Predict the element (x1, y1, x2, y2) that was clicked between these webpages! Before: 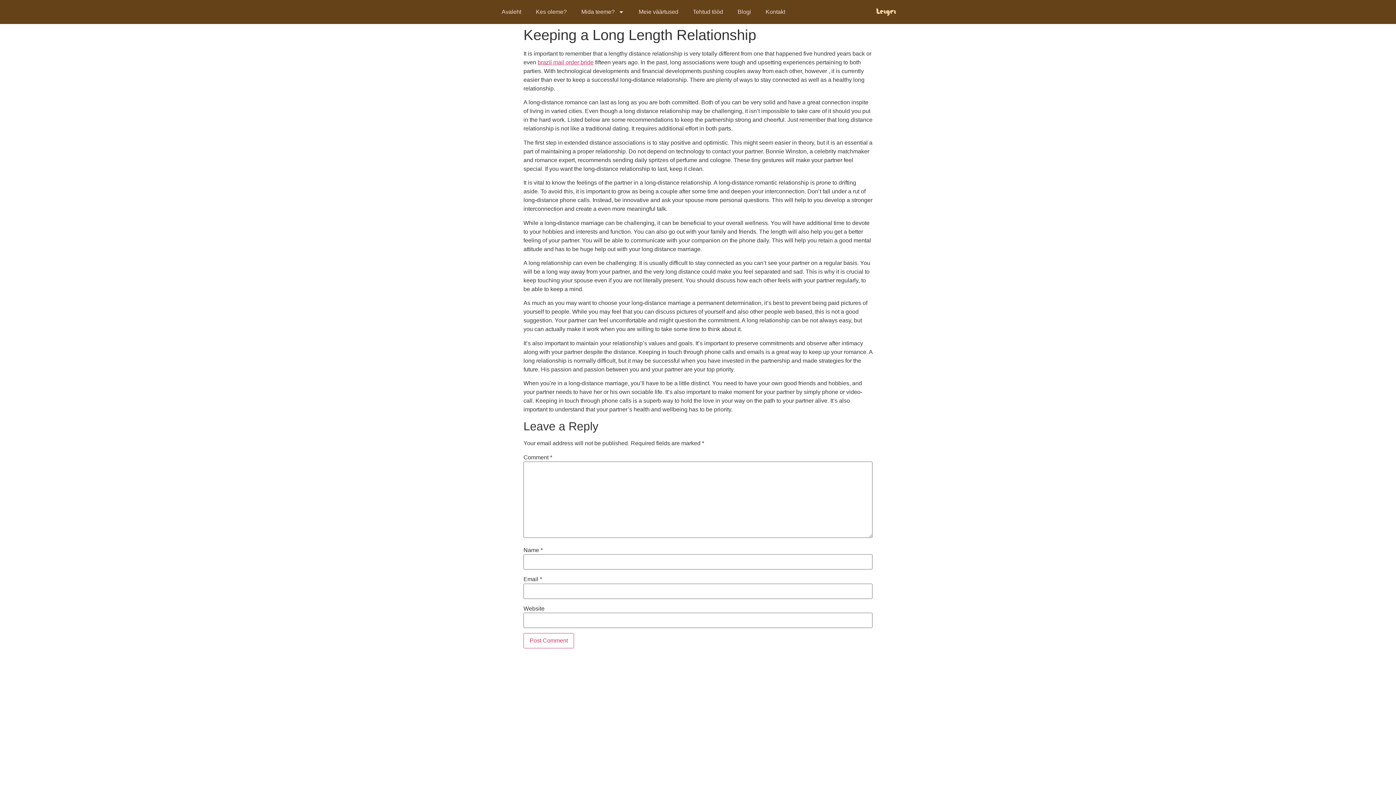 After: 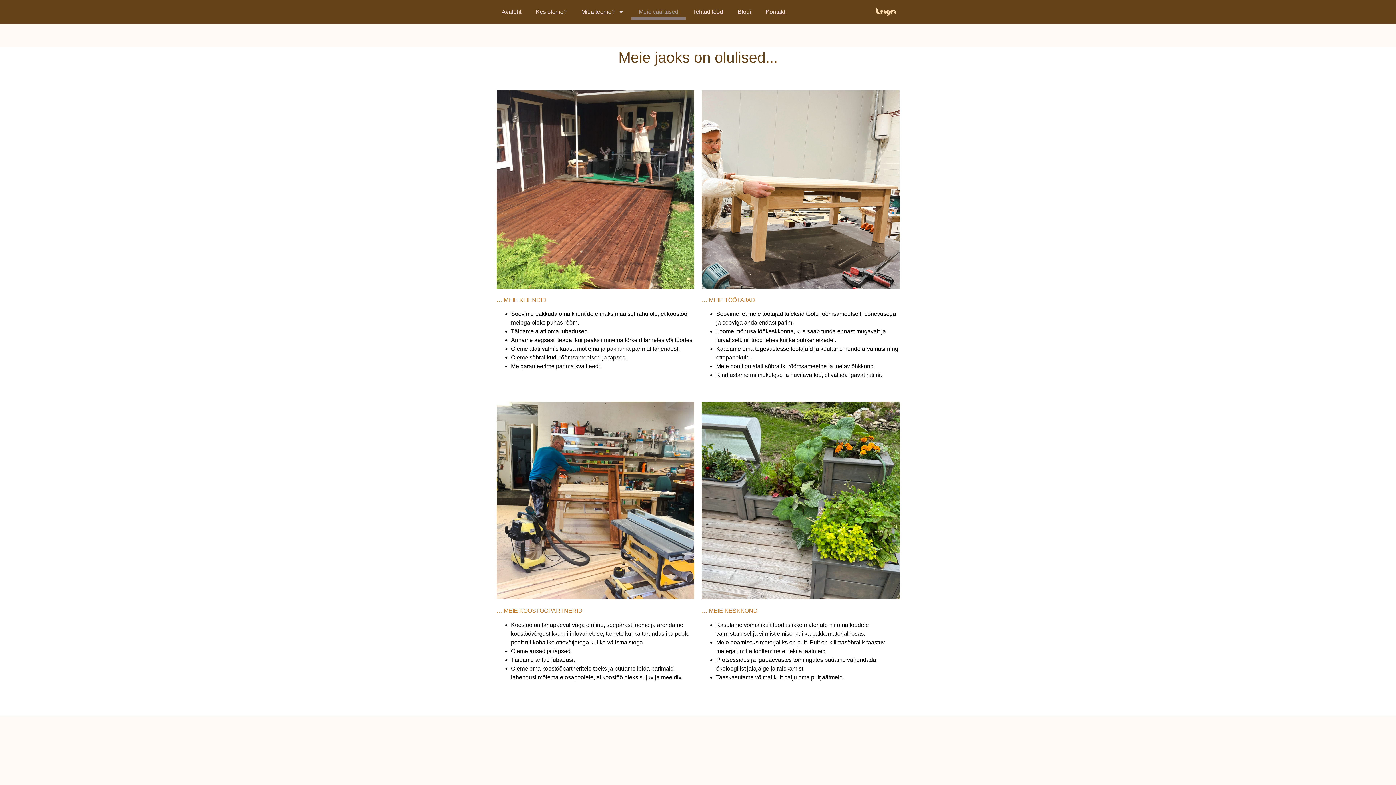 Action: bbox: (631, 3, 685, 20) label: Meie väärtused